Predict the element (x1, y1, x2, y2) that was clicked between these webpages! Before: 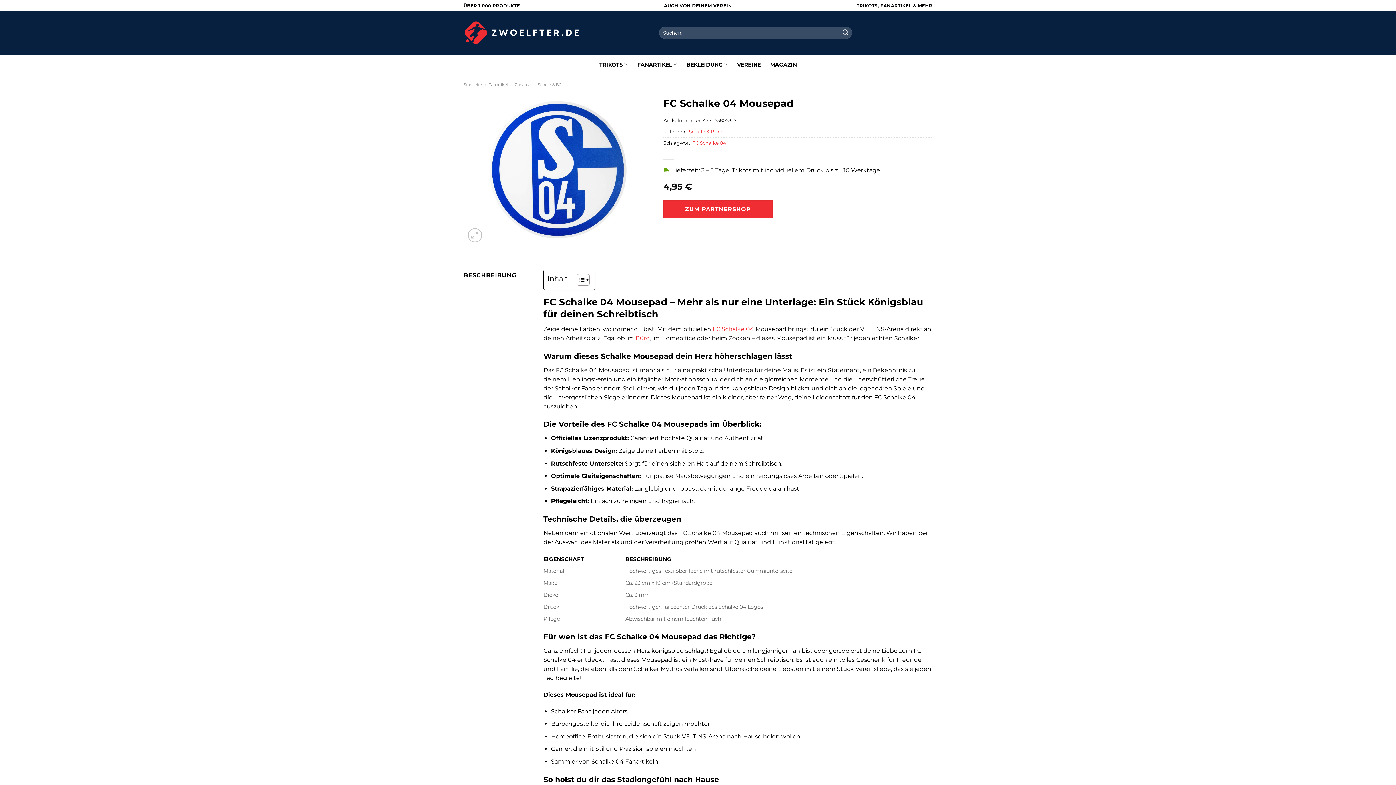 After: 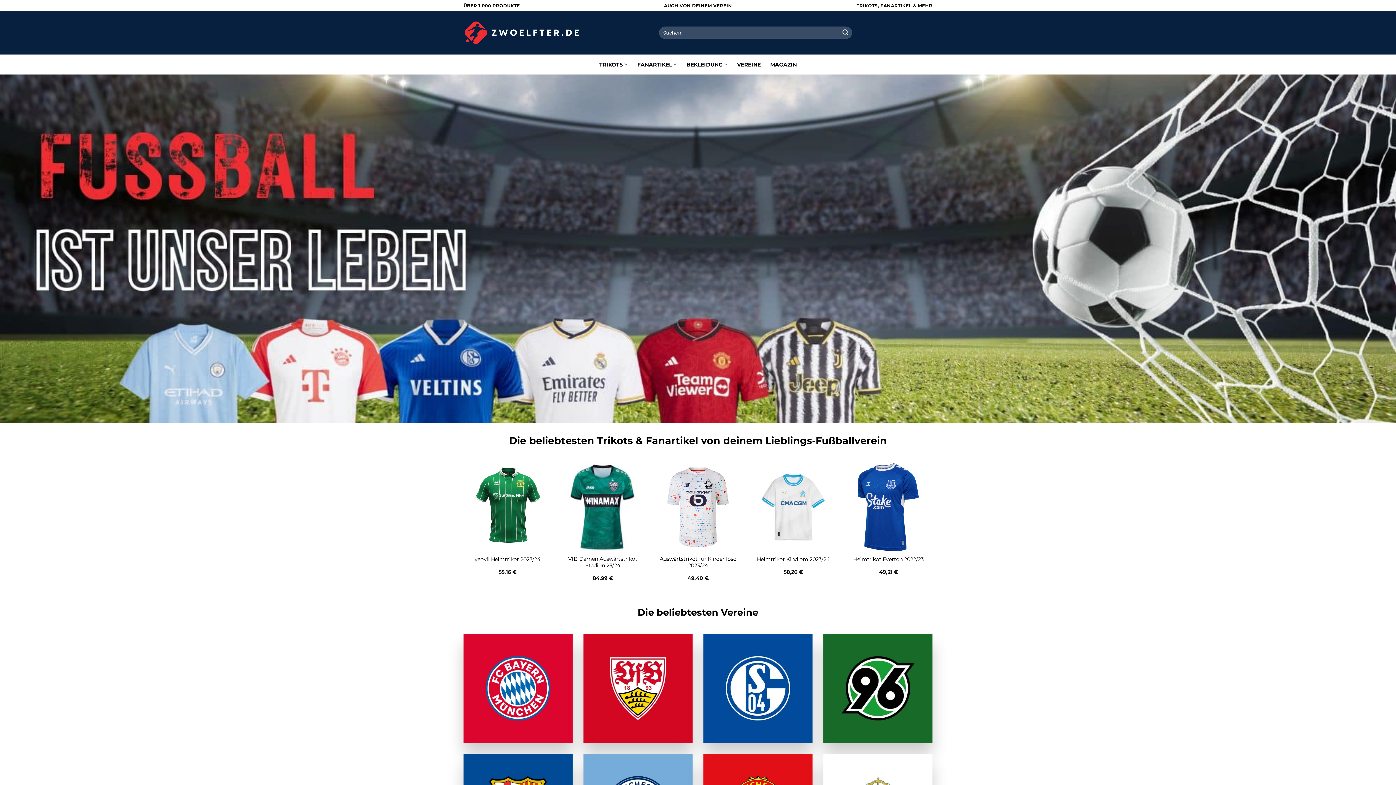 Action: bbox: (463, 17, 580, 48)